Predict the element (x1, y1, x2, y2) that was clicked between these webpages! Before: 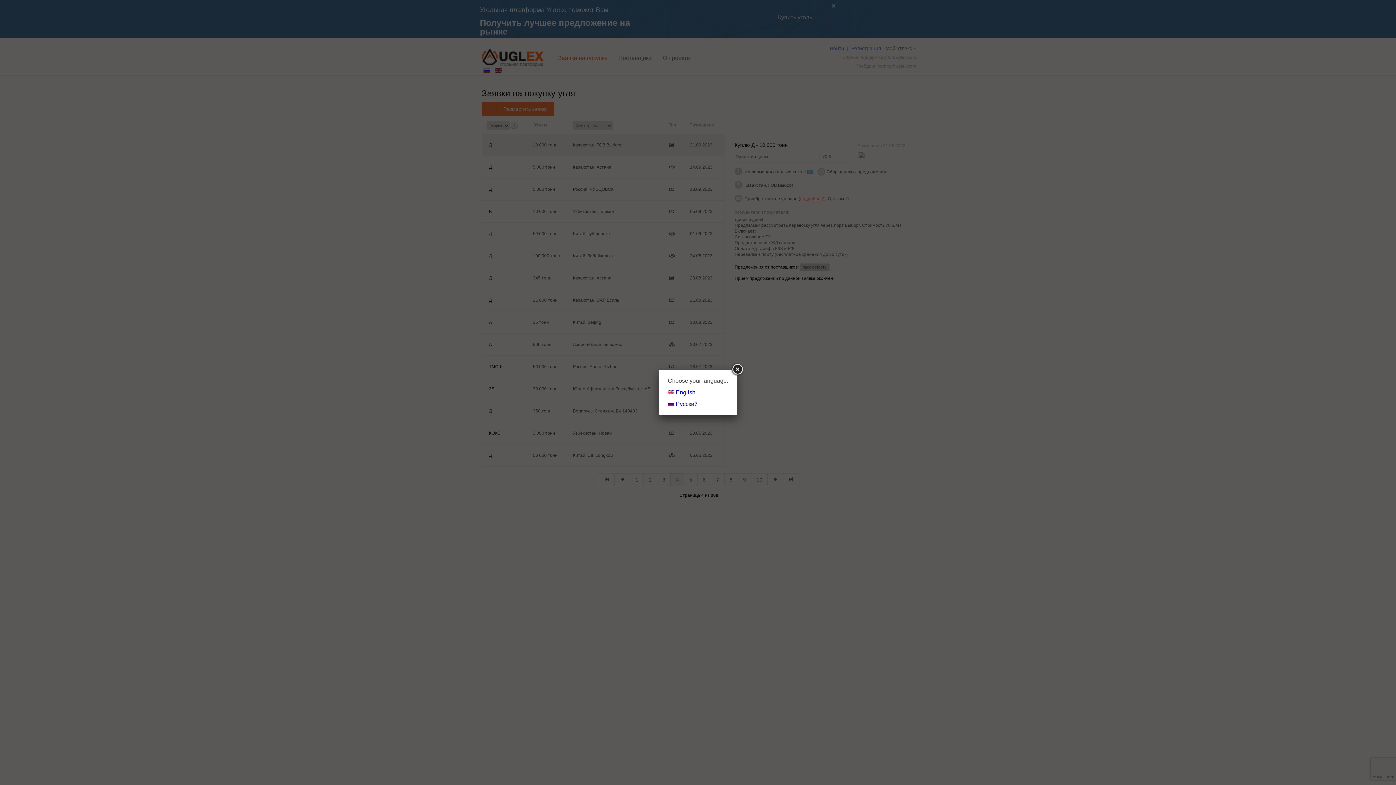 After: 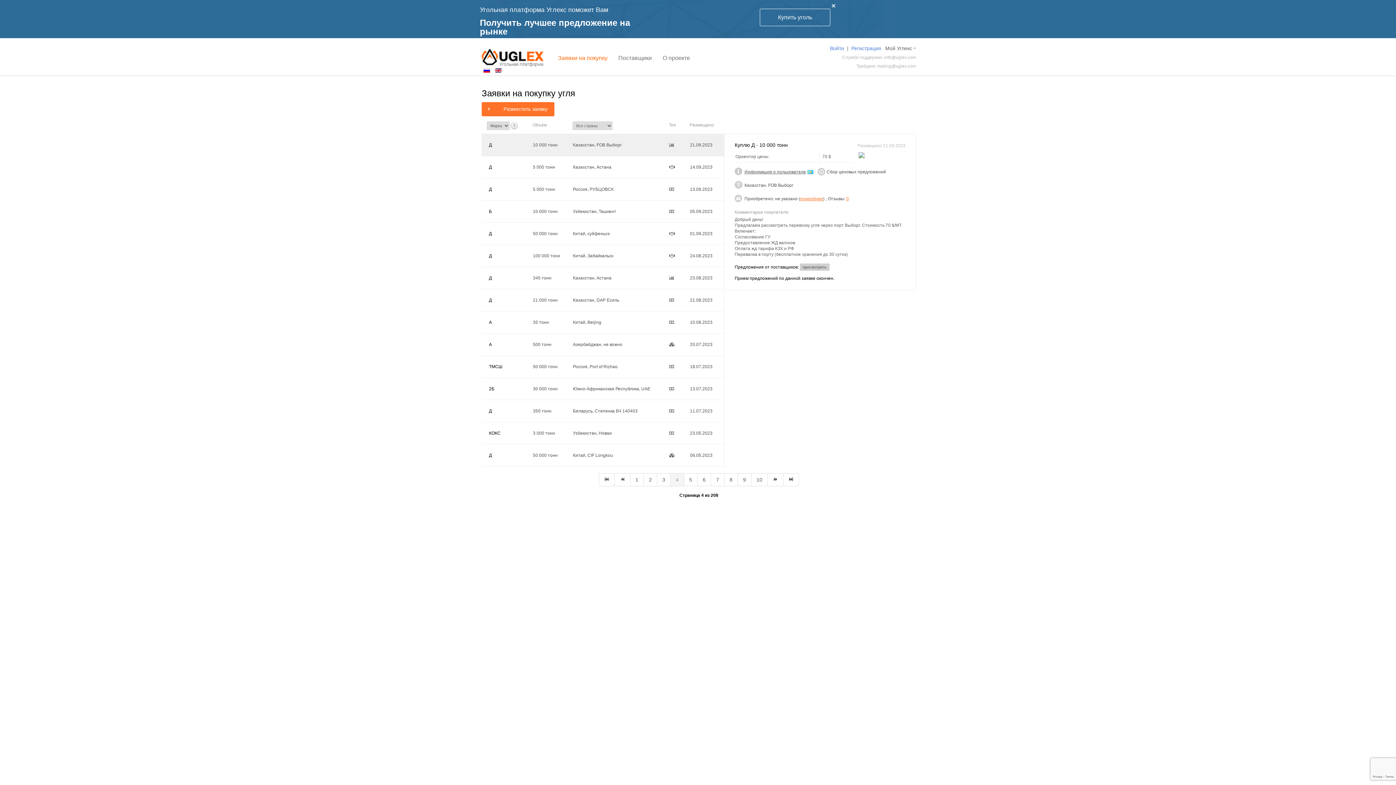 Action: bbox: (730, 363, 744, 376)